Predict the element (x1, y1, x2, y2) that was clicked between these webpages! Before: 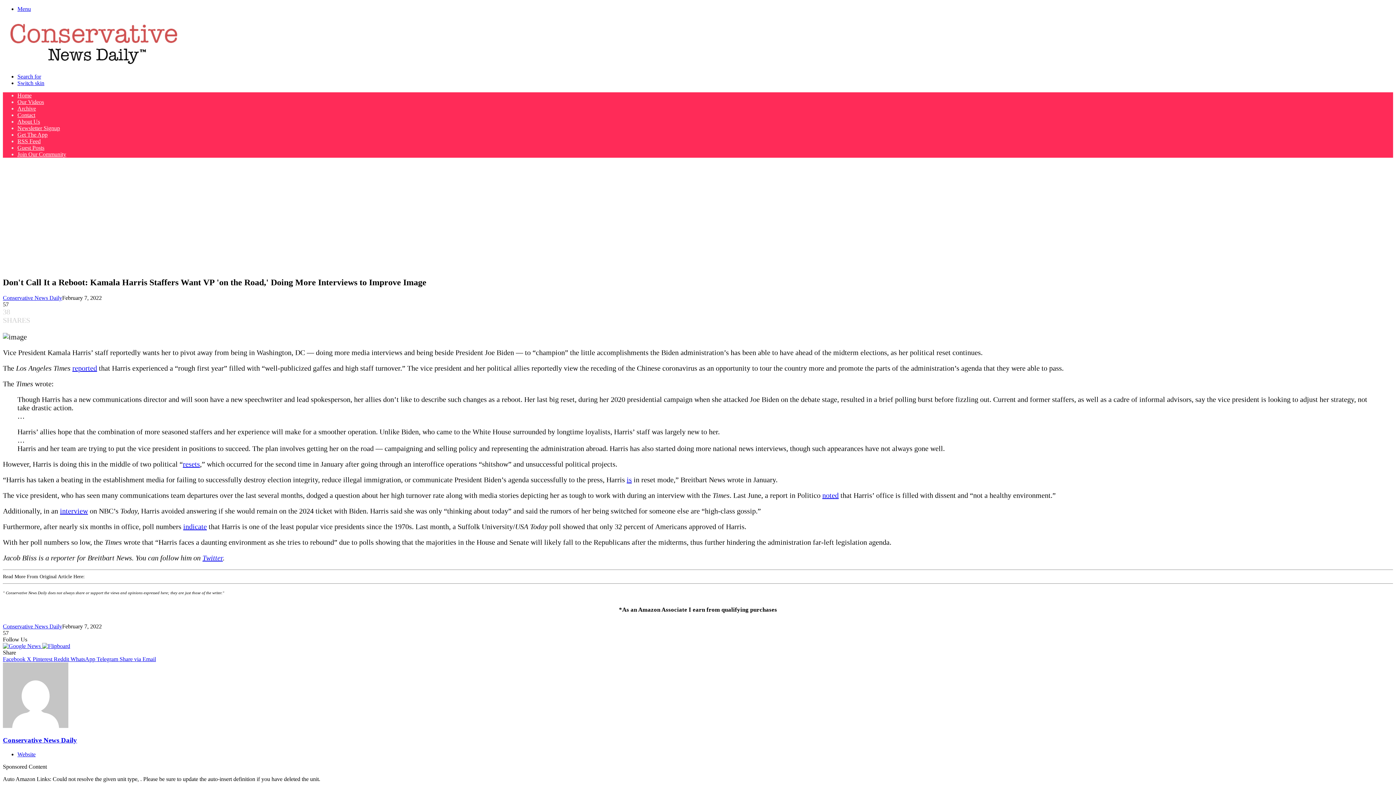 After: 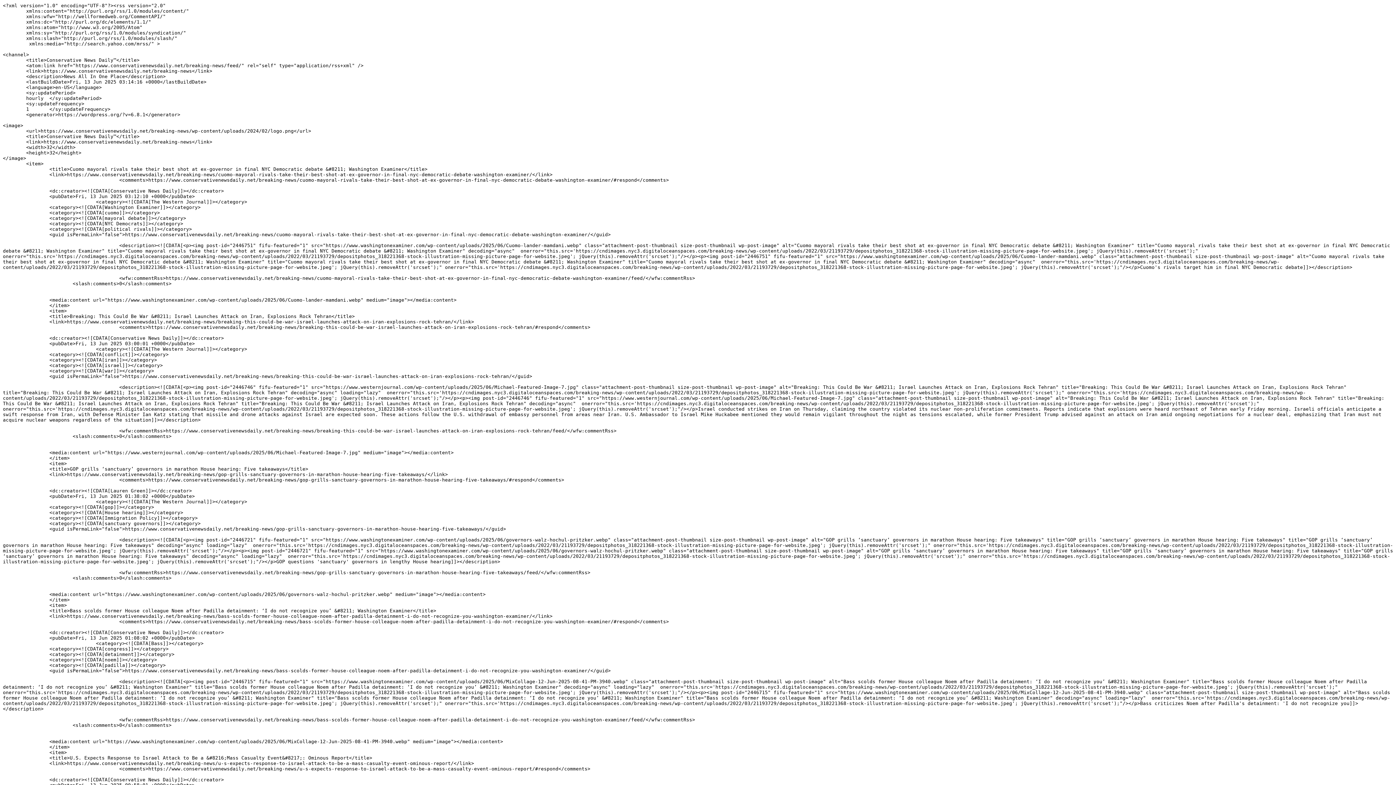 Action: bbox: (17, 138, 40, 144) label: RSS Feed